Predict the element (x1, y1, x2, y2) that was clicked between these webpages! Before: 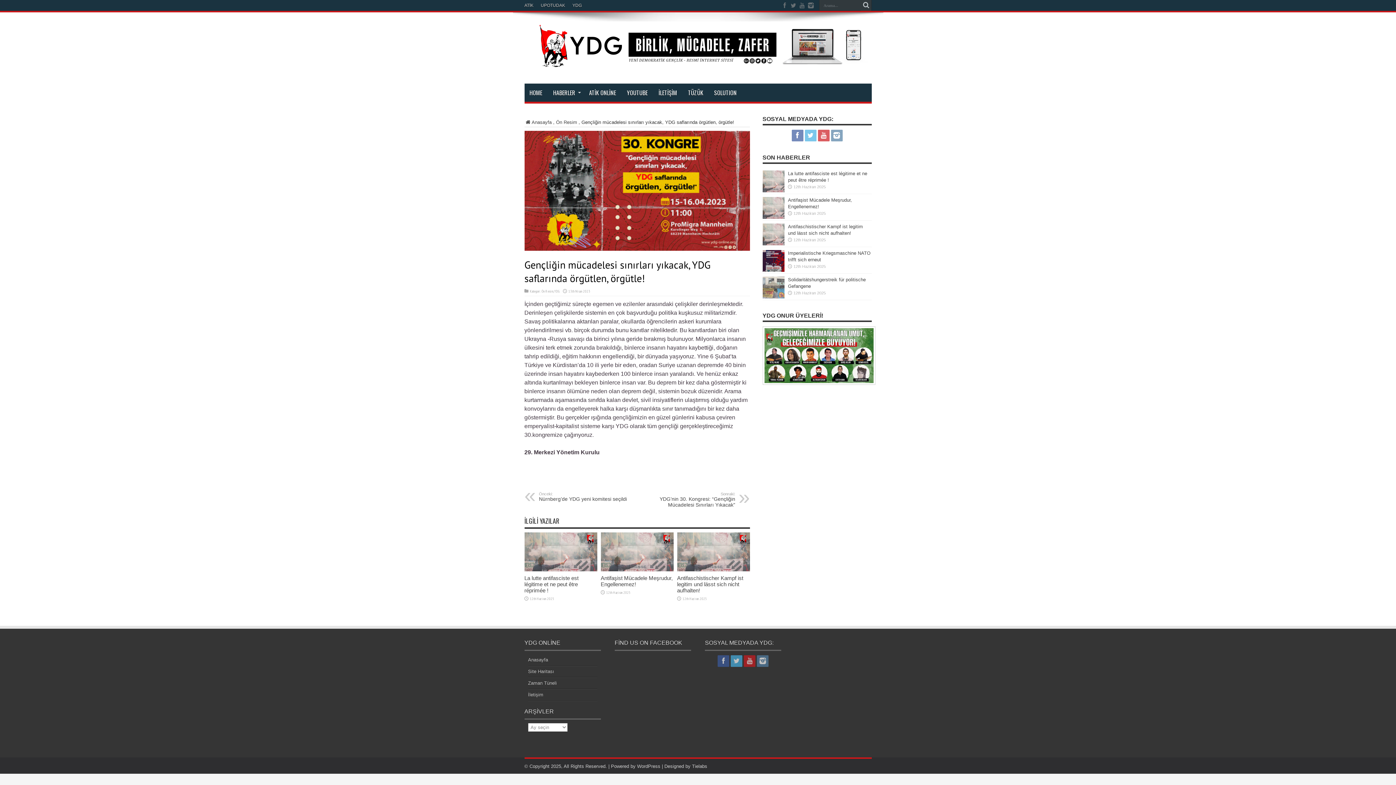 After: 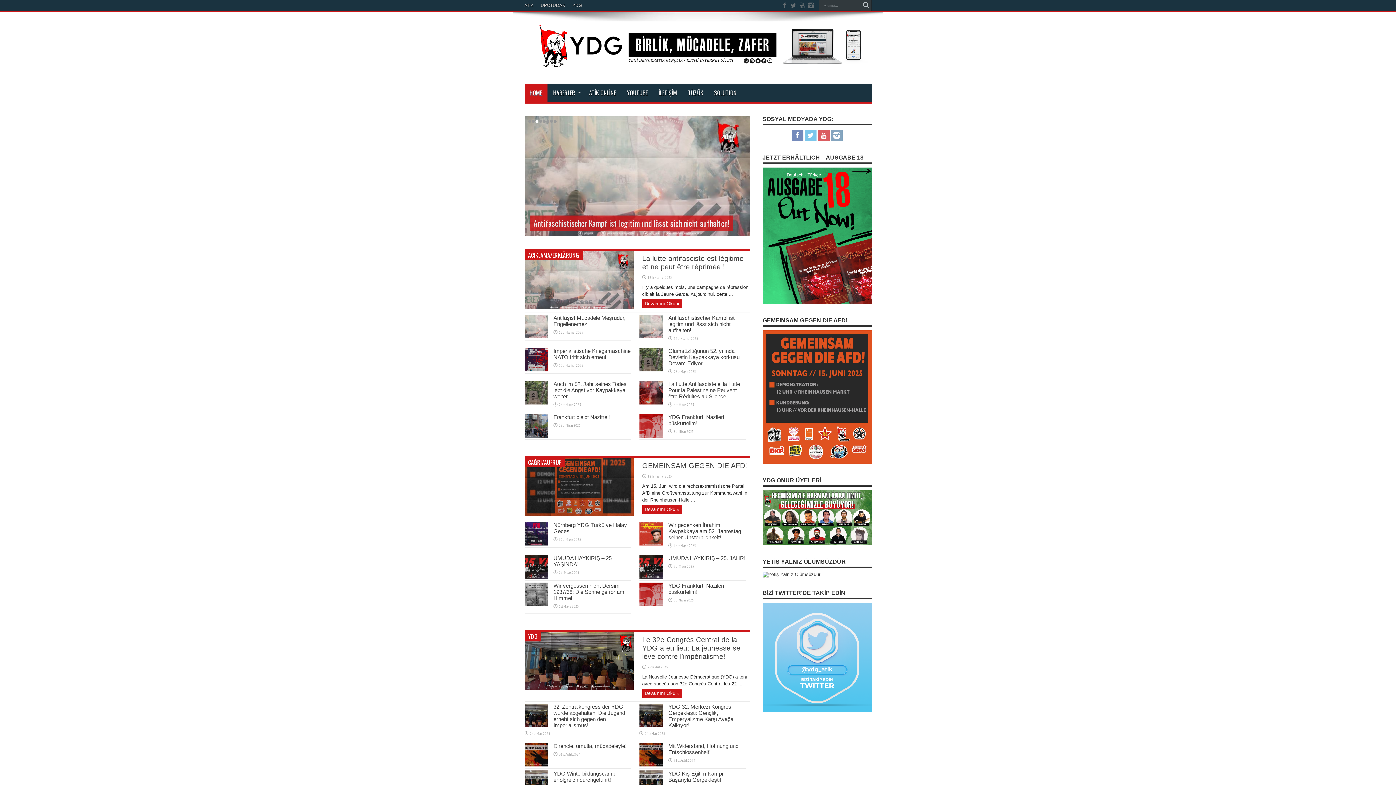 Action: label: Anasayfa bbox: (528, 657, 548, 663)